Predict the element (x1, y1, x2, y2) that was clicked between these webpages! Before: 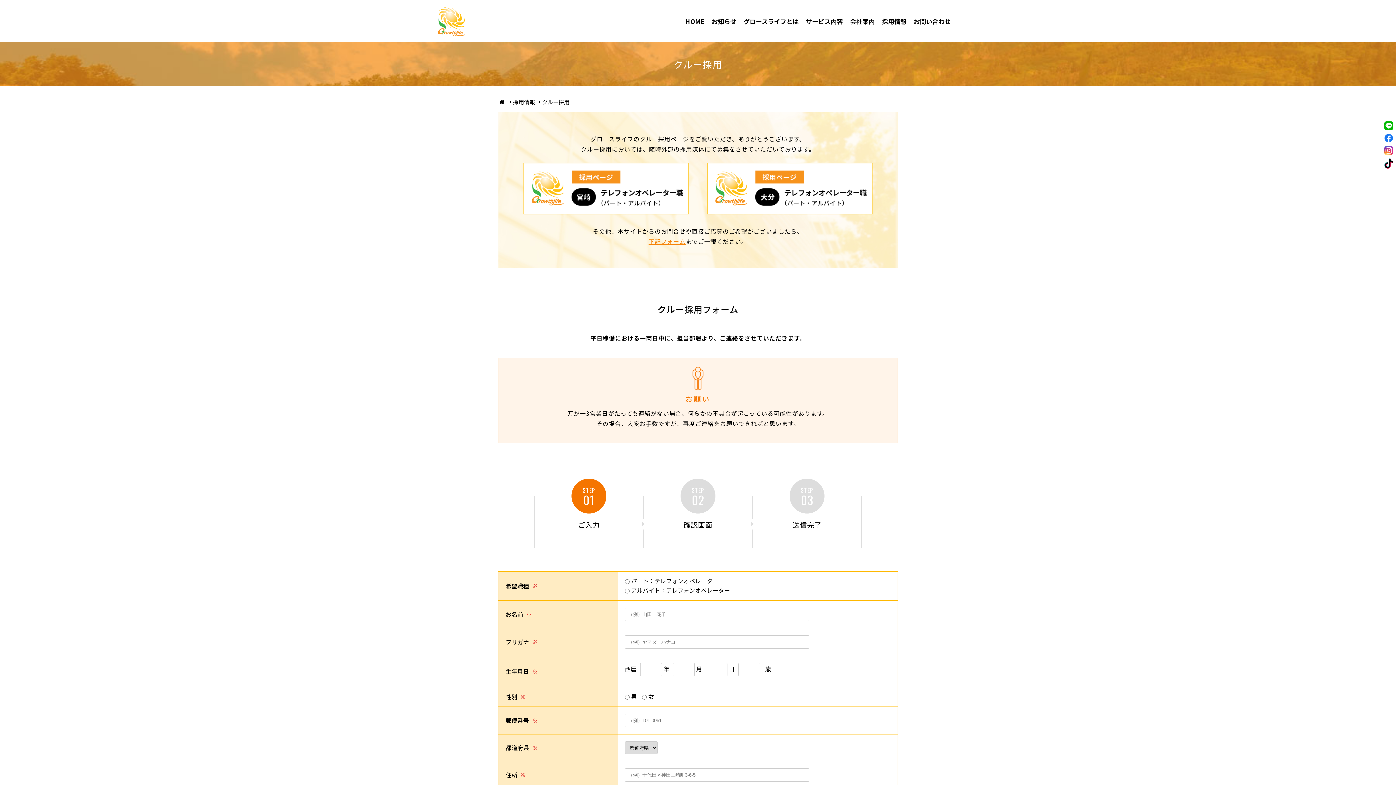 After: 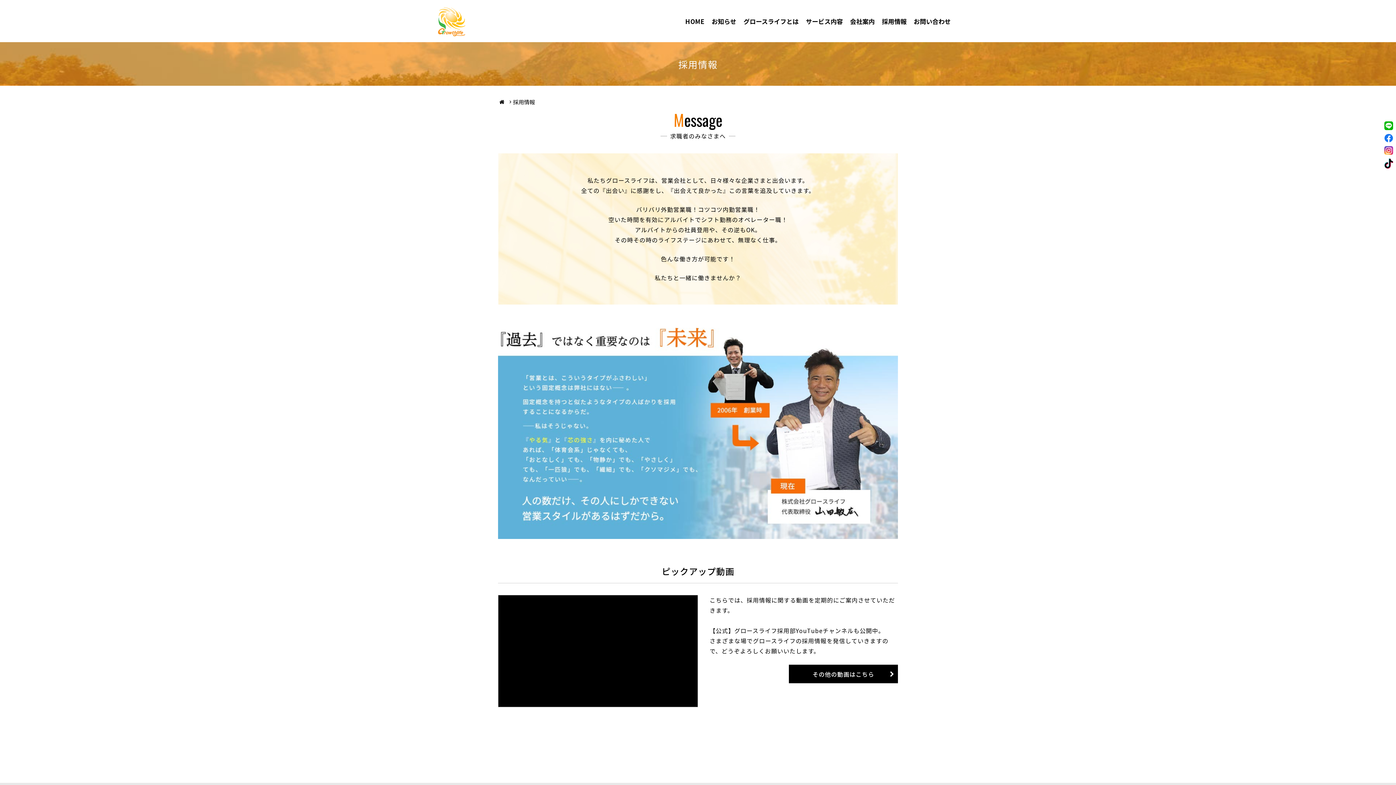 Action: label: 採用情報 bbox: (513, 97, 535, 105)